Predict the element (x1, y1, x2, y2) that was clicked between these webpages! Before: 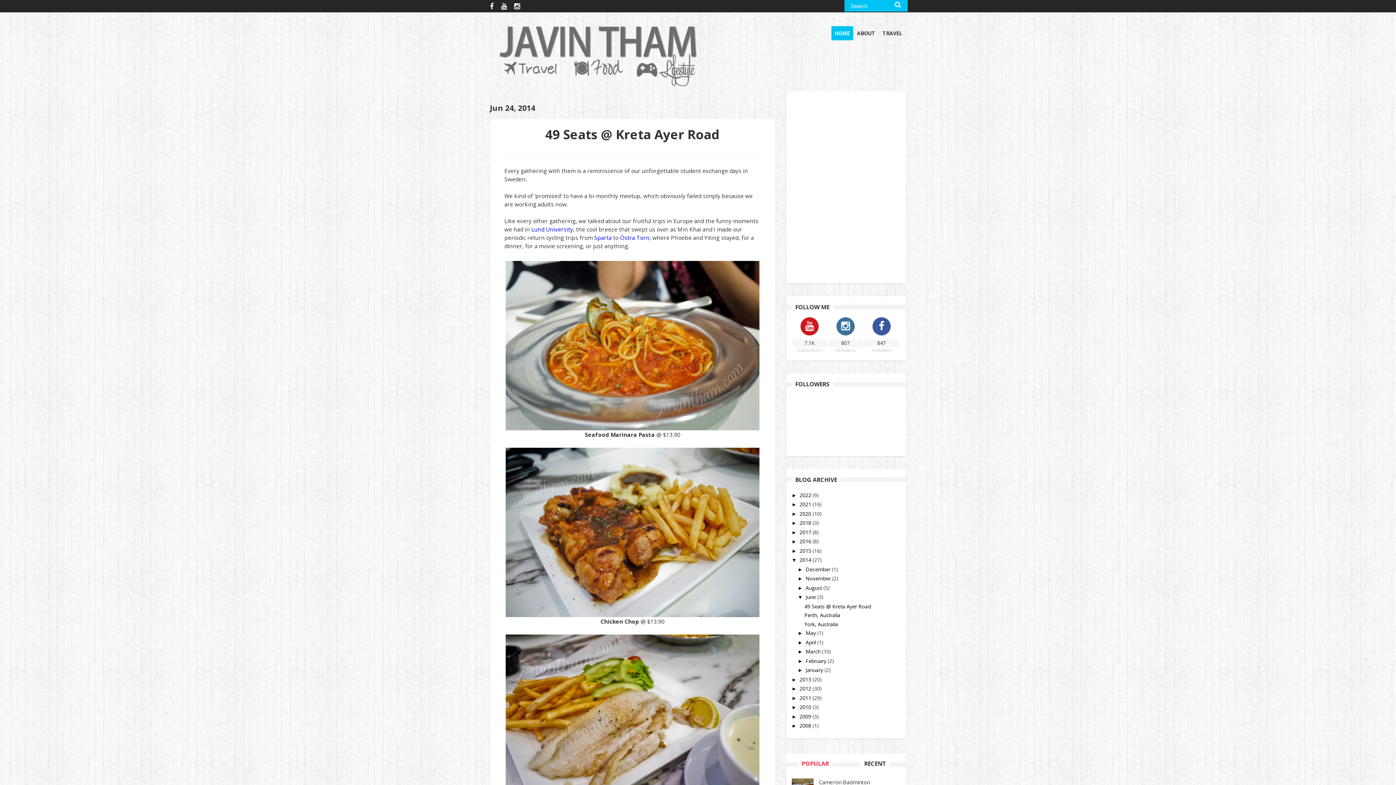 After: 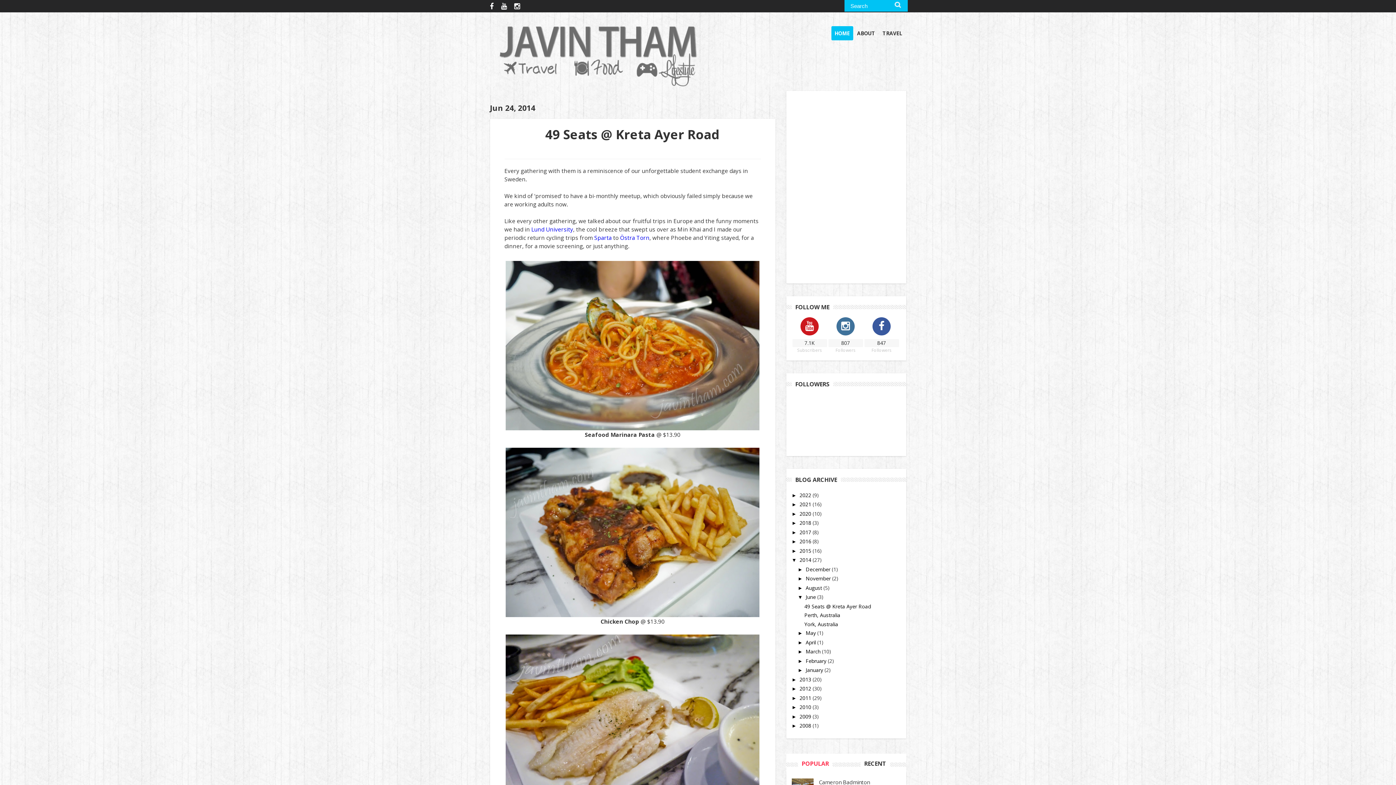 Action: bbox: (804, 603, 871, 610) label: 49 Seats @ Kreta Ayer Road